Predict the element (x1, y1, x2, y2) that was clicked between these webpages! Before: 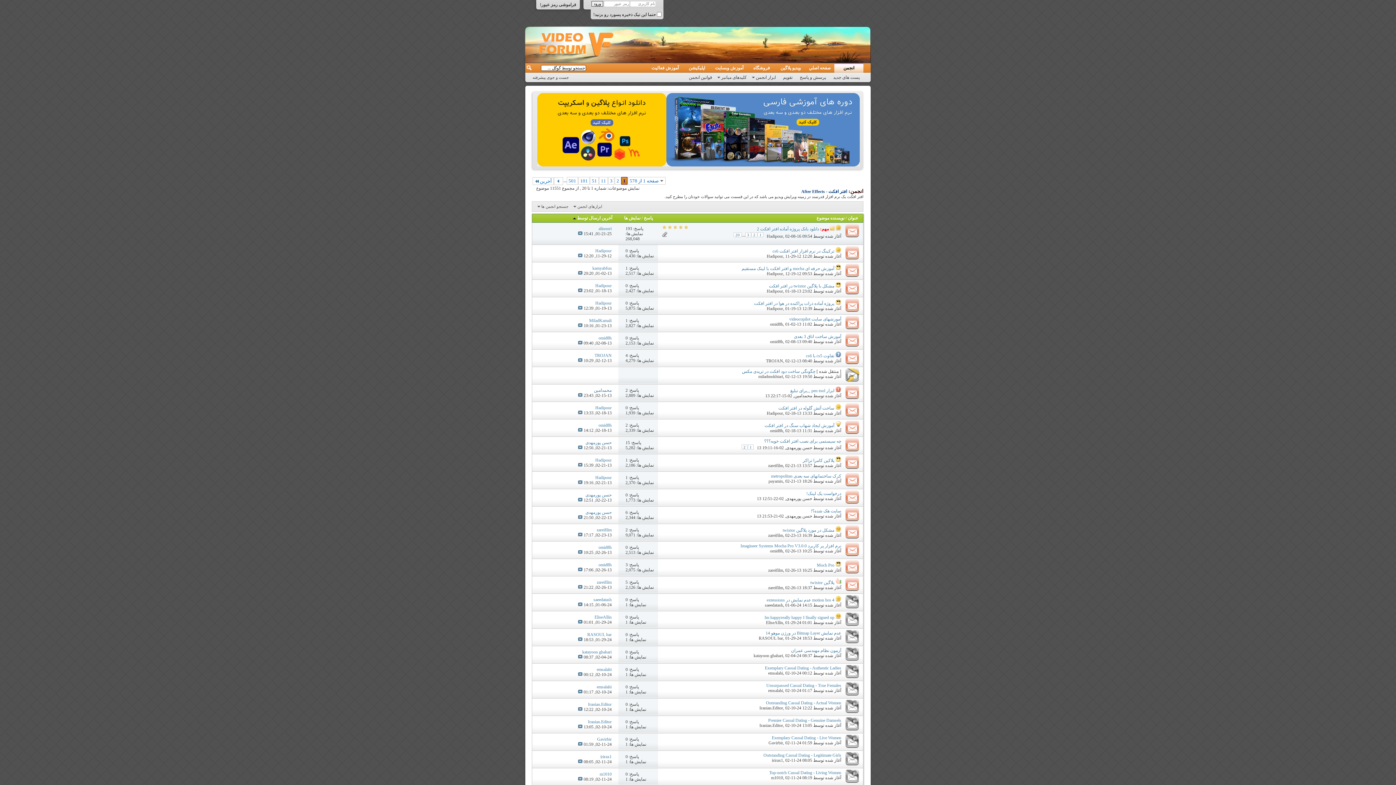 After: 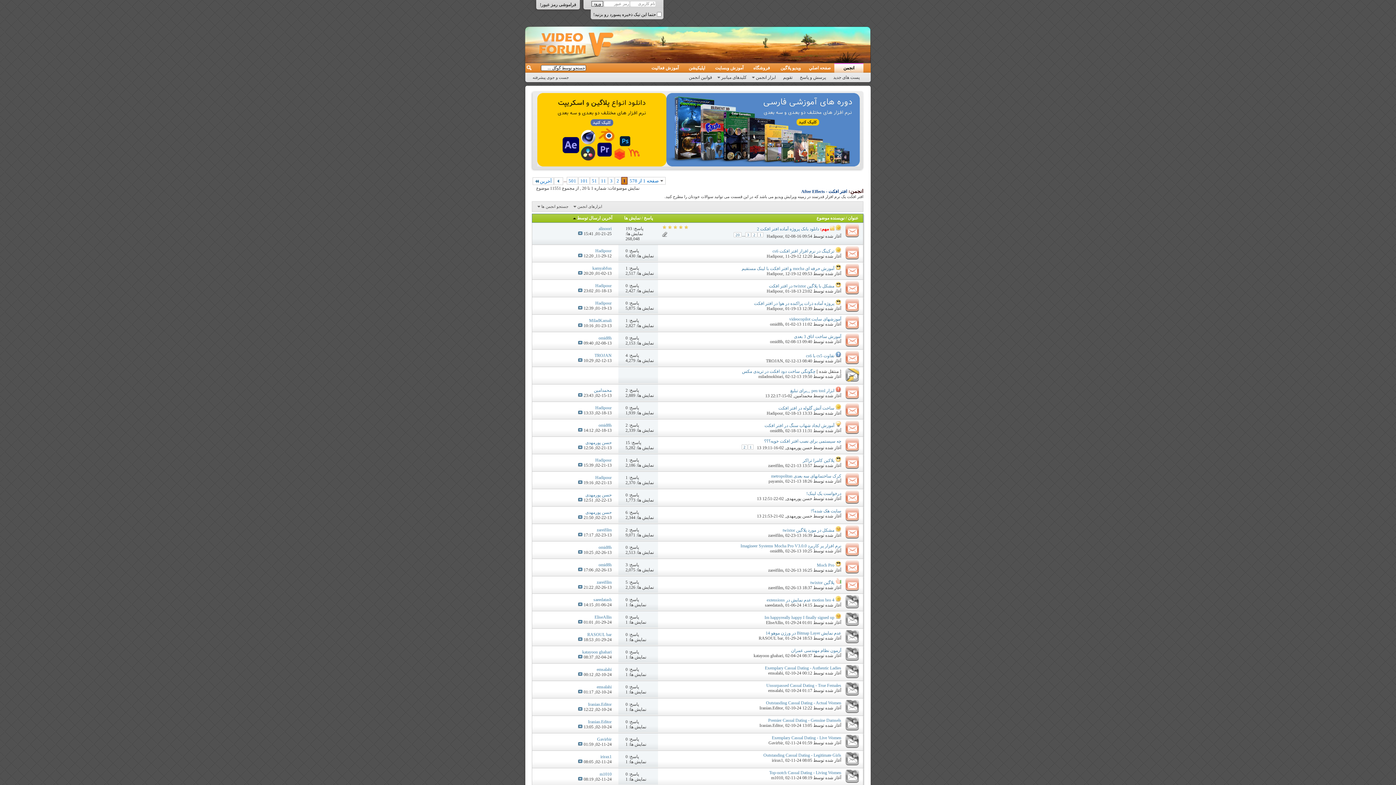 Action: bbox: (841, 384, 863, 401)